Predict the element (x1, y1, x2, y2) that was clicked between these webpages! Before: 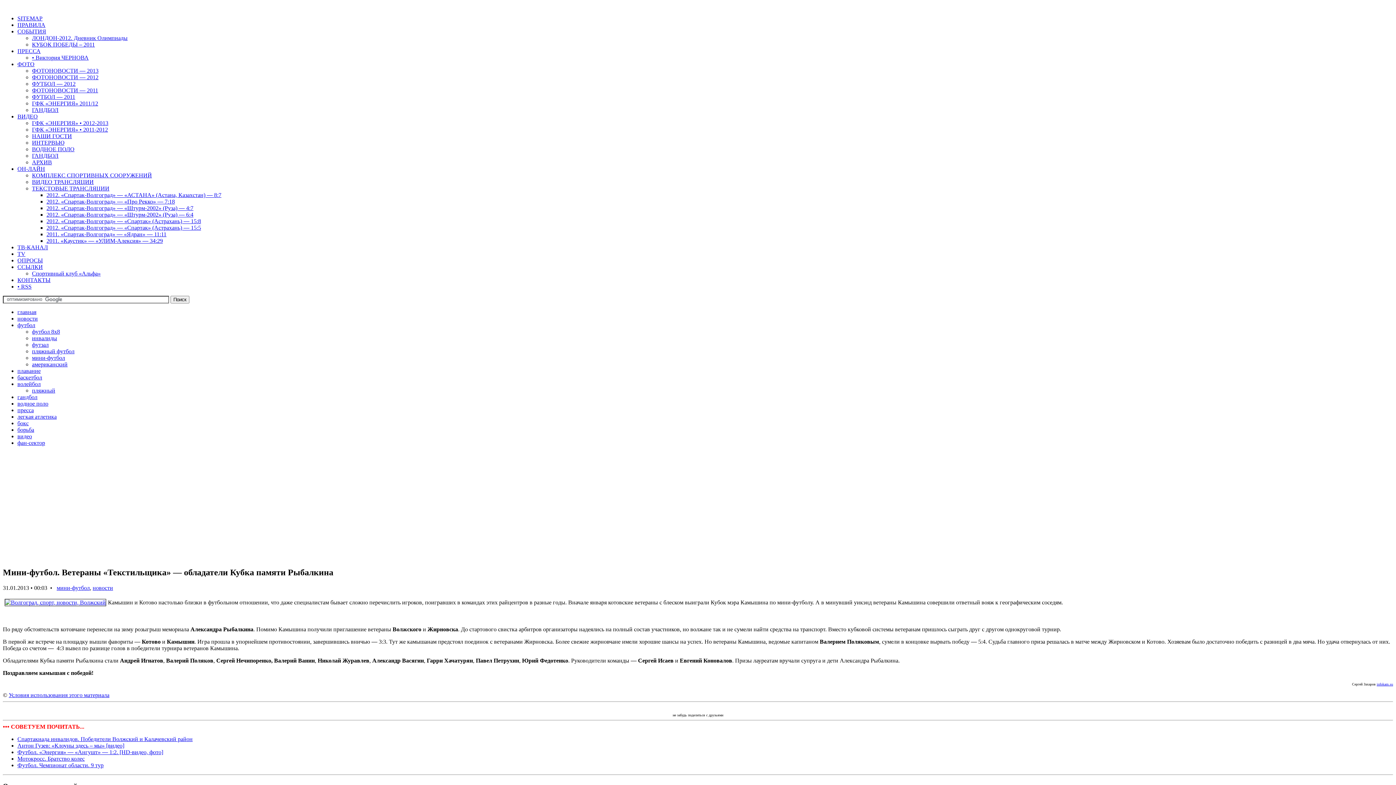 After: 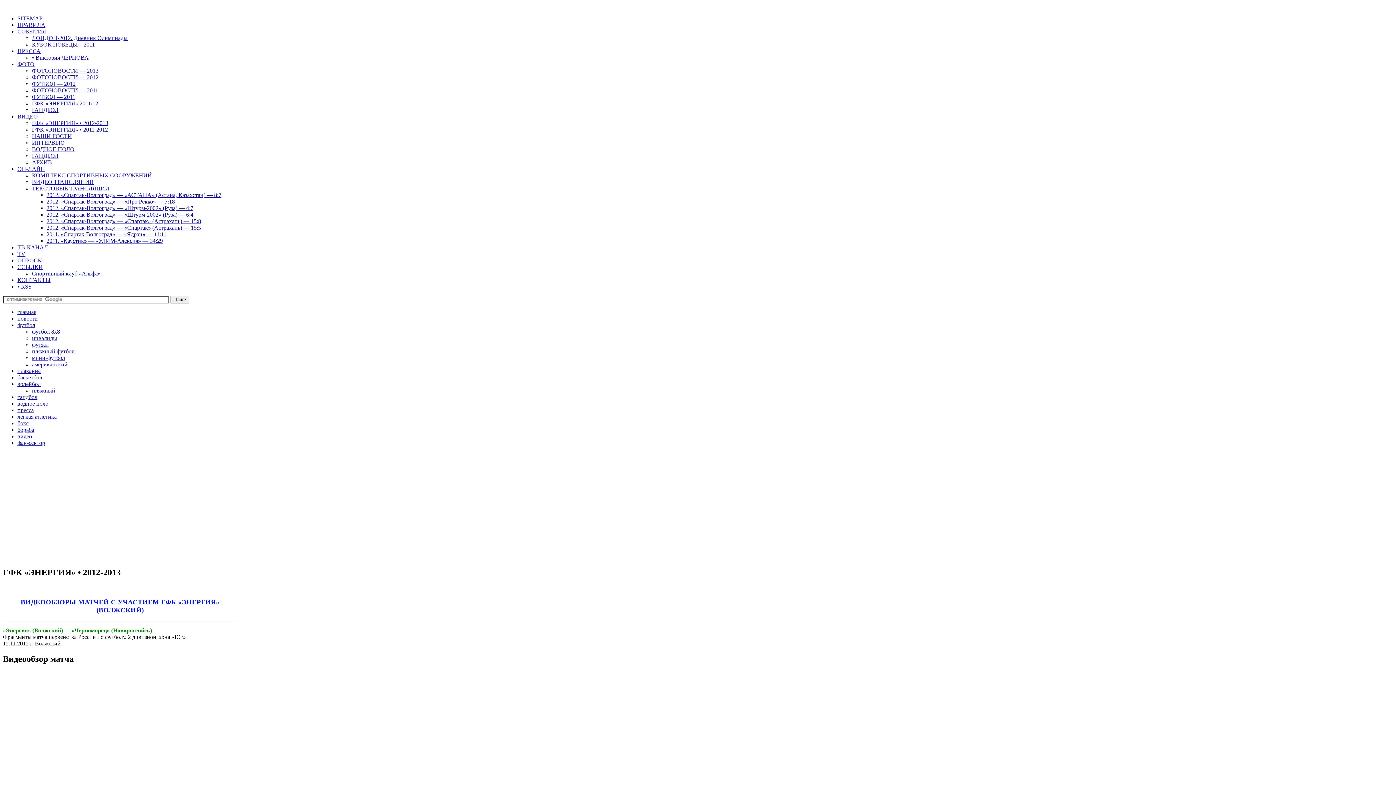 Action: label: ГФК «ЭНЕРГИЯ» • 2012-2013 bbox: (32, 120, 108, 126)